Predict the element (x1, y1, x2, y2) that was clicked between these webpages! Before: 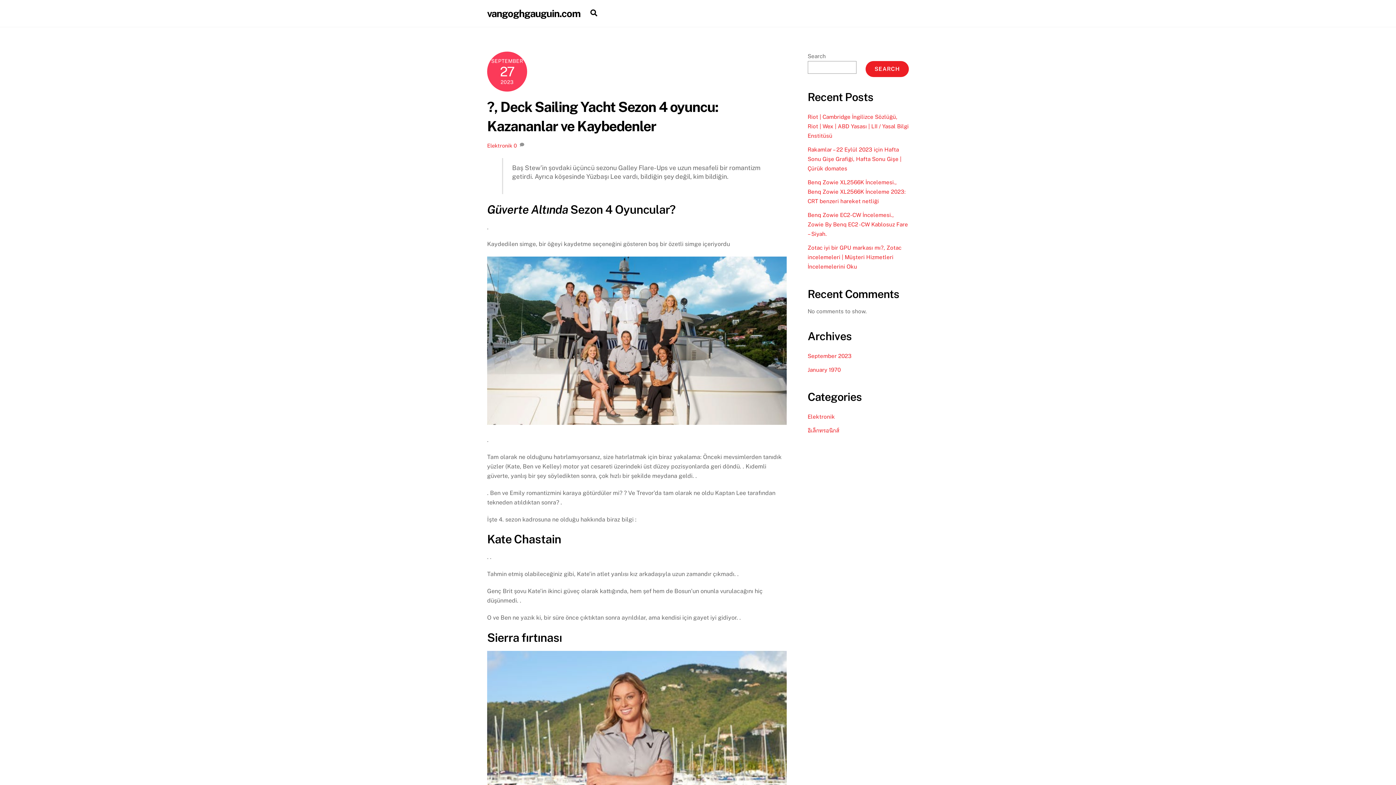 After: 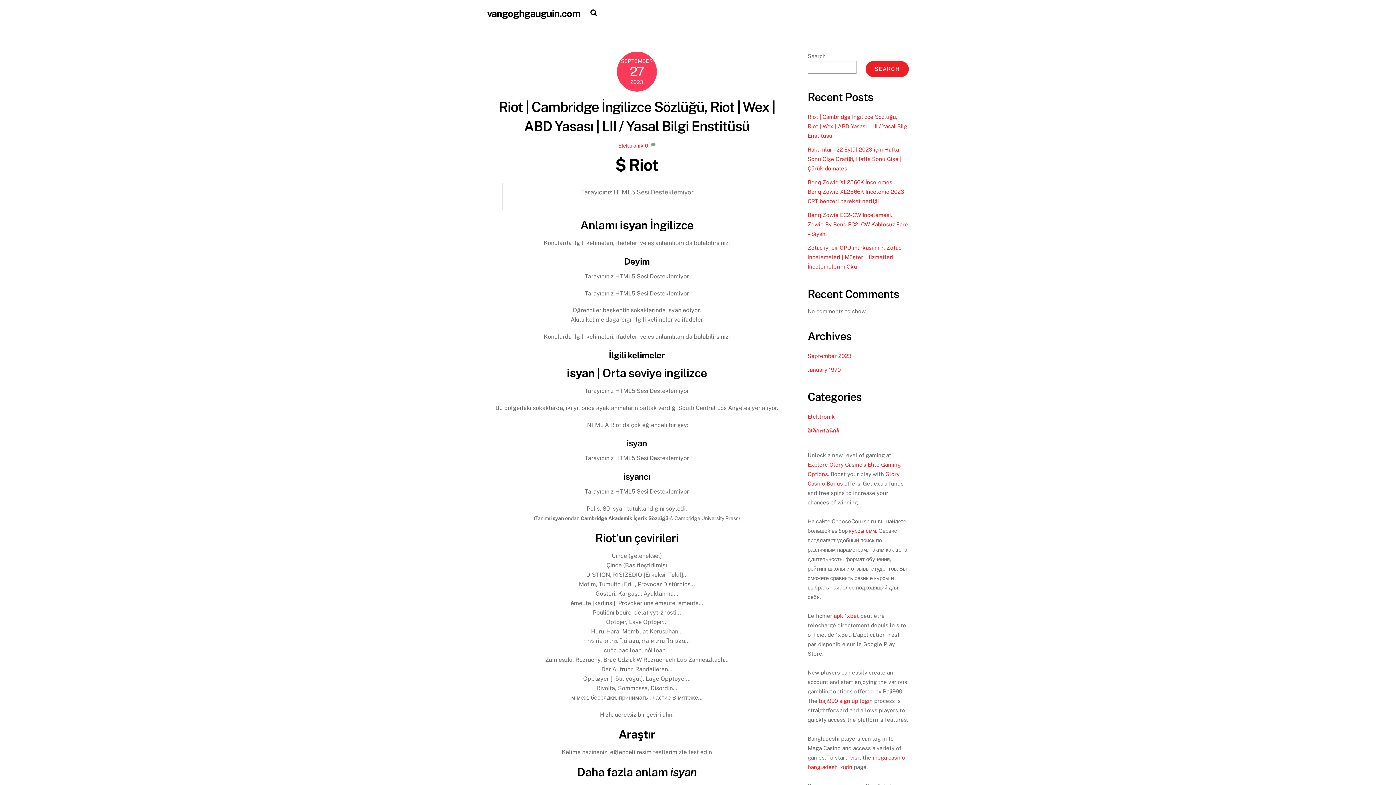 Action: bbox: (807, 352, 851, 359) label: September 2023